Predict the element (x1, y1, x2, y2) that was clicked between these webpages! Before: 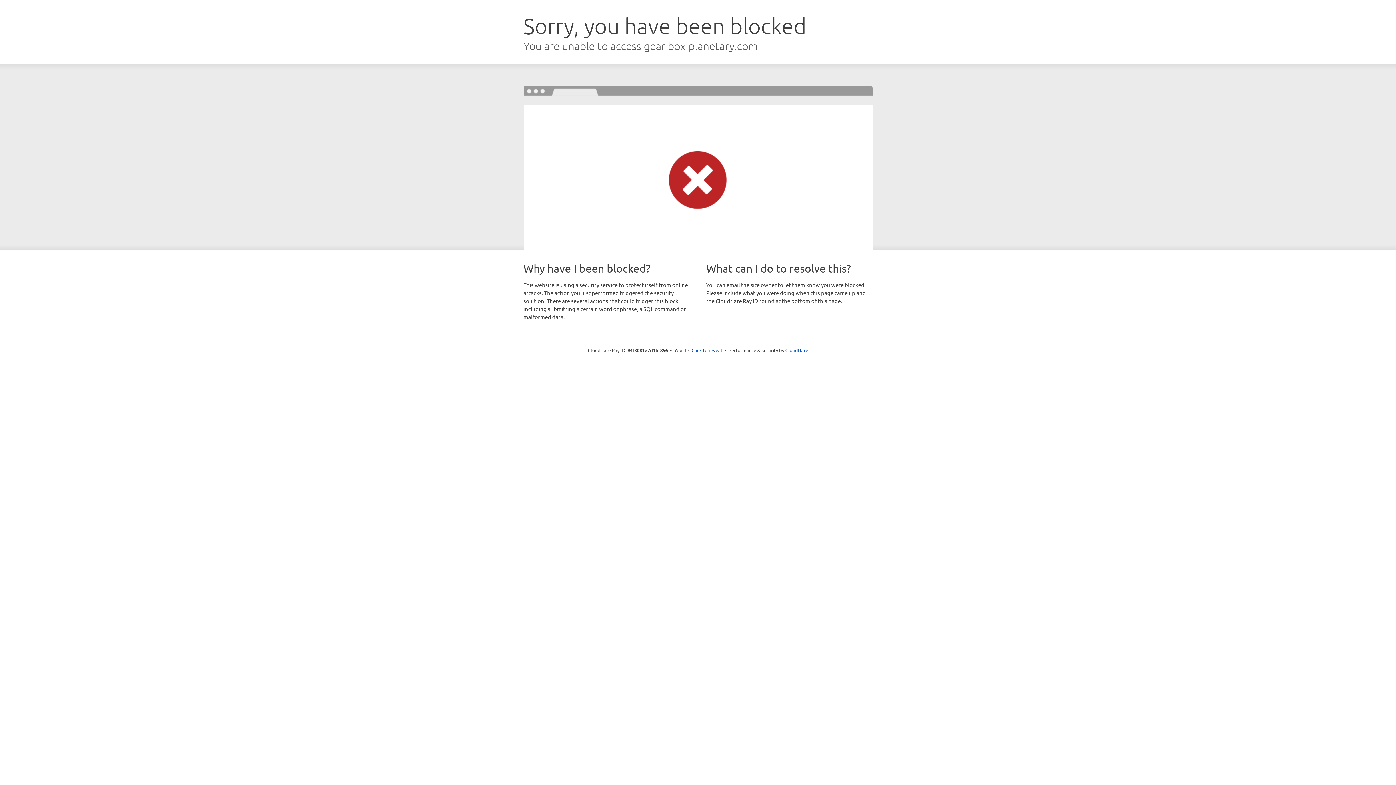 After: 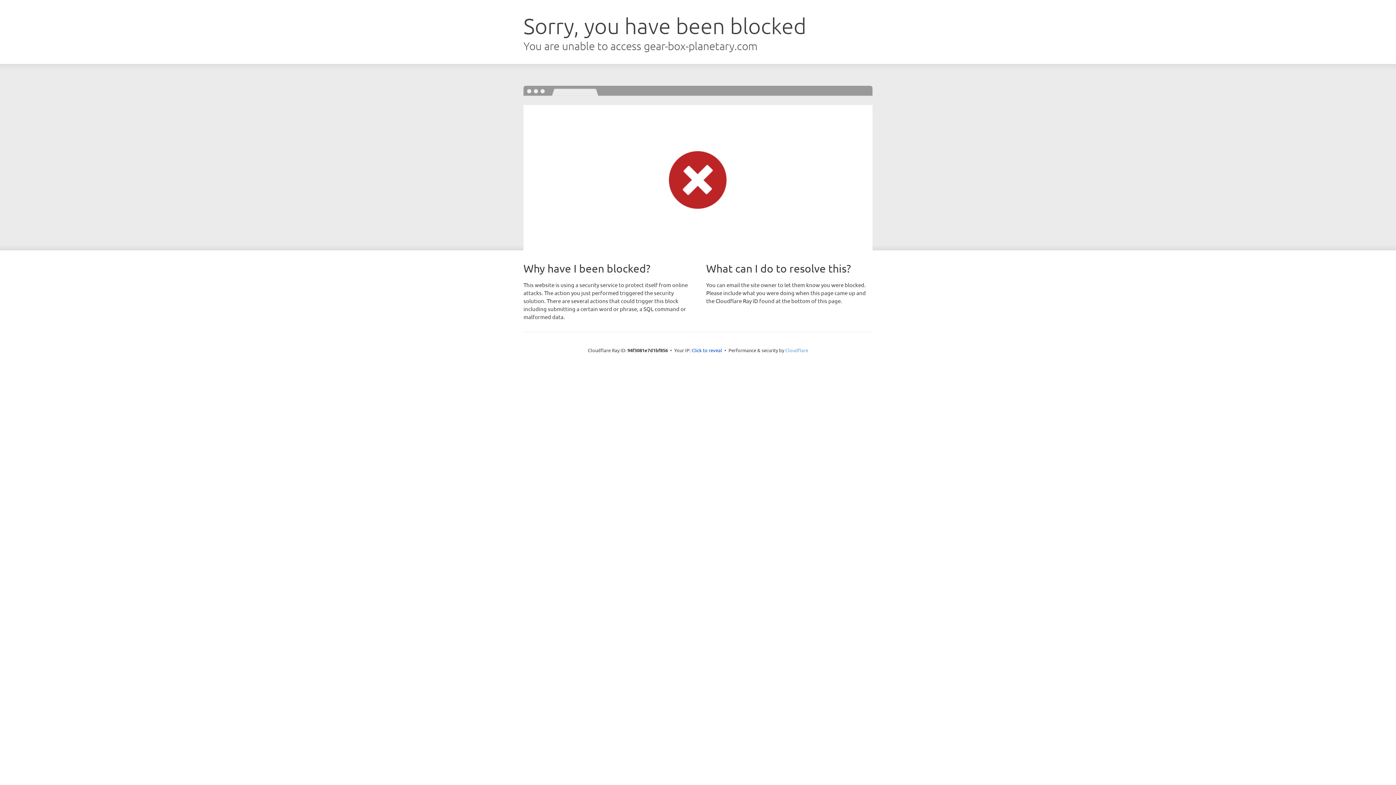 Action: bbox: (785, 347, 808, 353) label: Cloudflare